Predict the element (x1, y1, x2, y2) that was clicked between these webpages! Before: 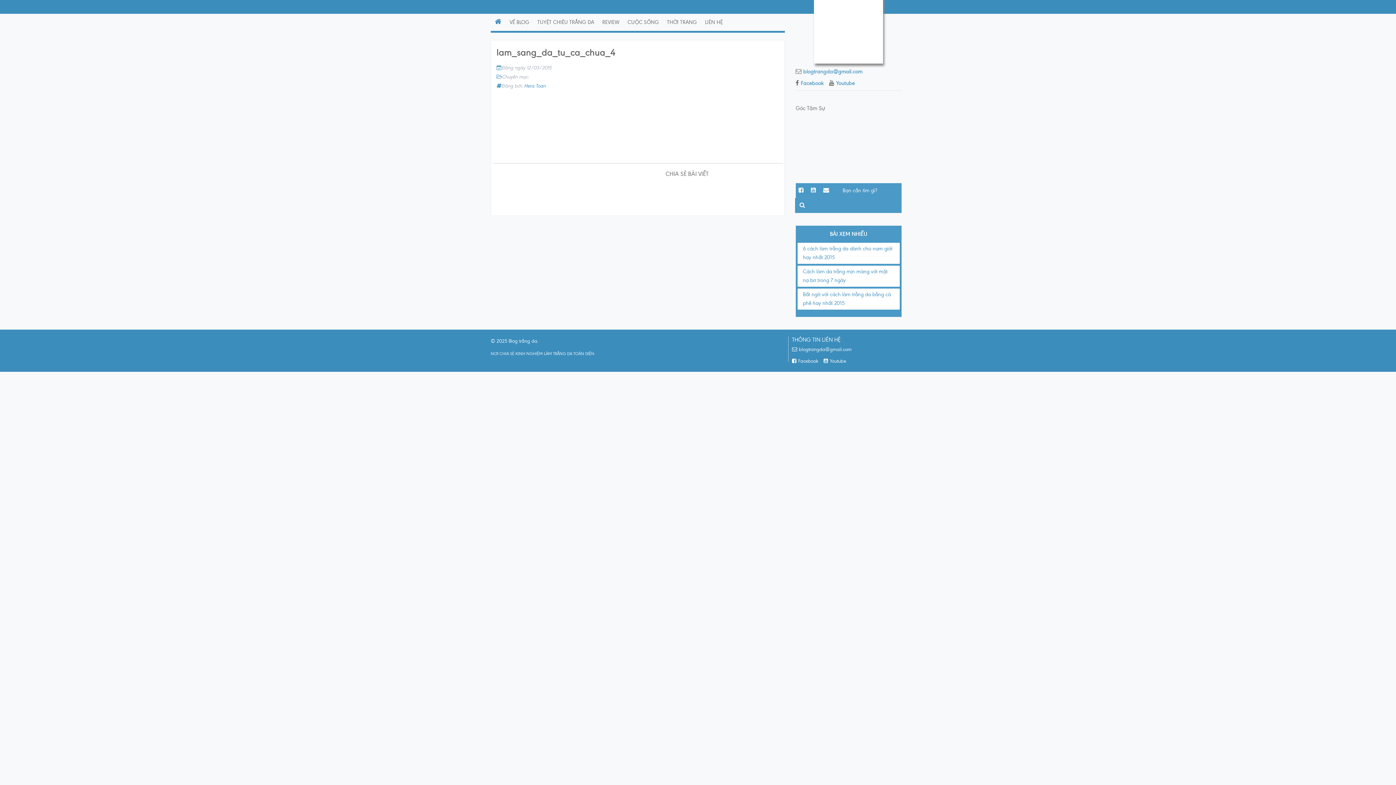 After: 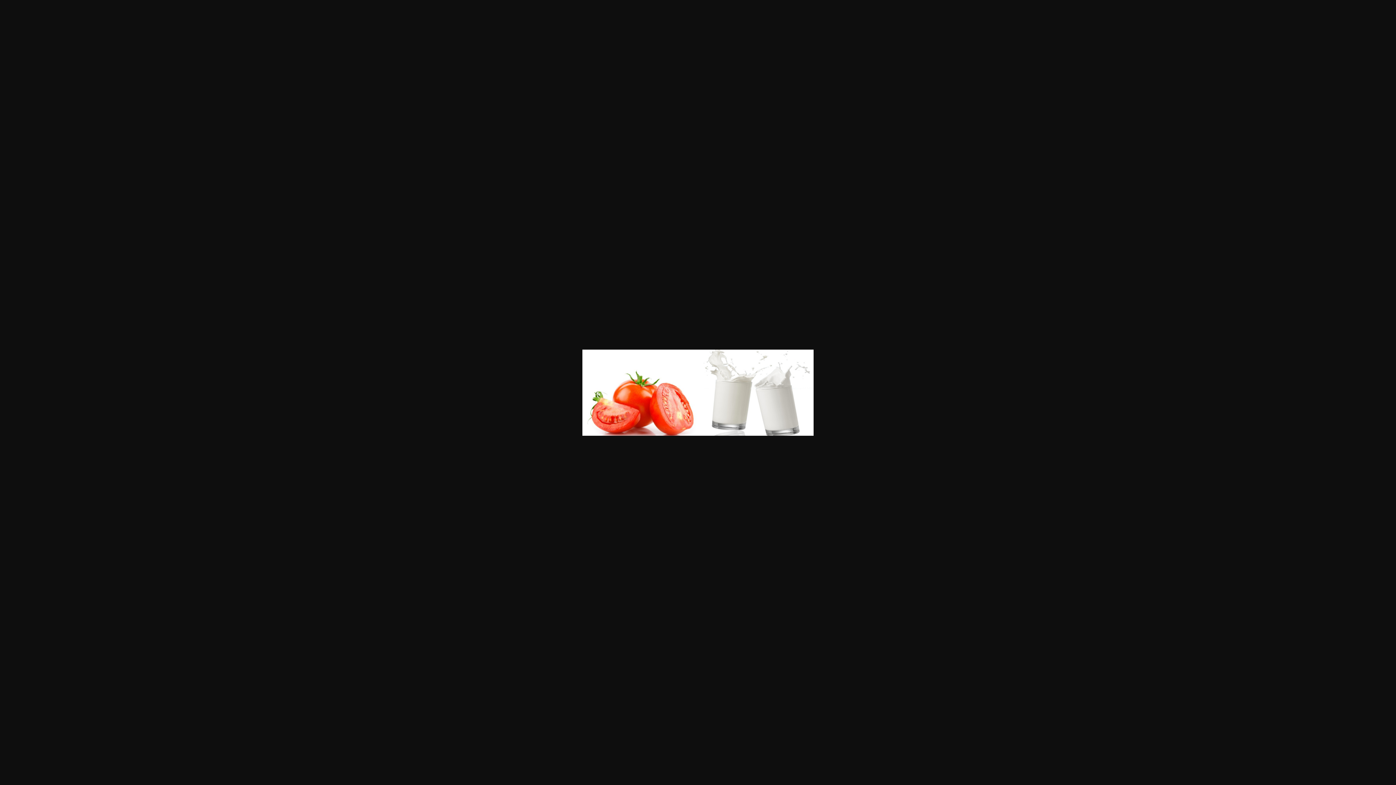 Action: bbox: (496, 100, 779, 154)